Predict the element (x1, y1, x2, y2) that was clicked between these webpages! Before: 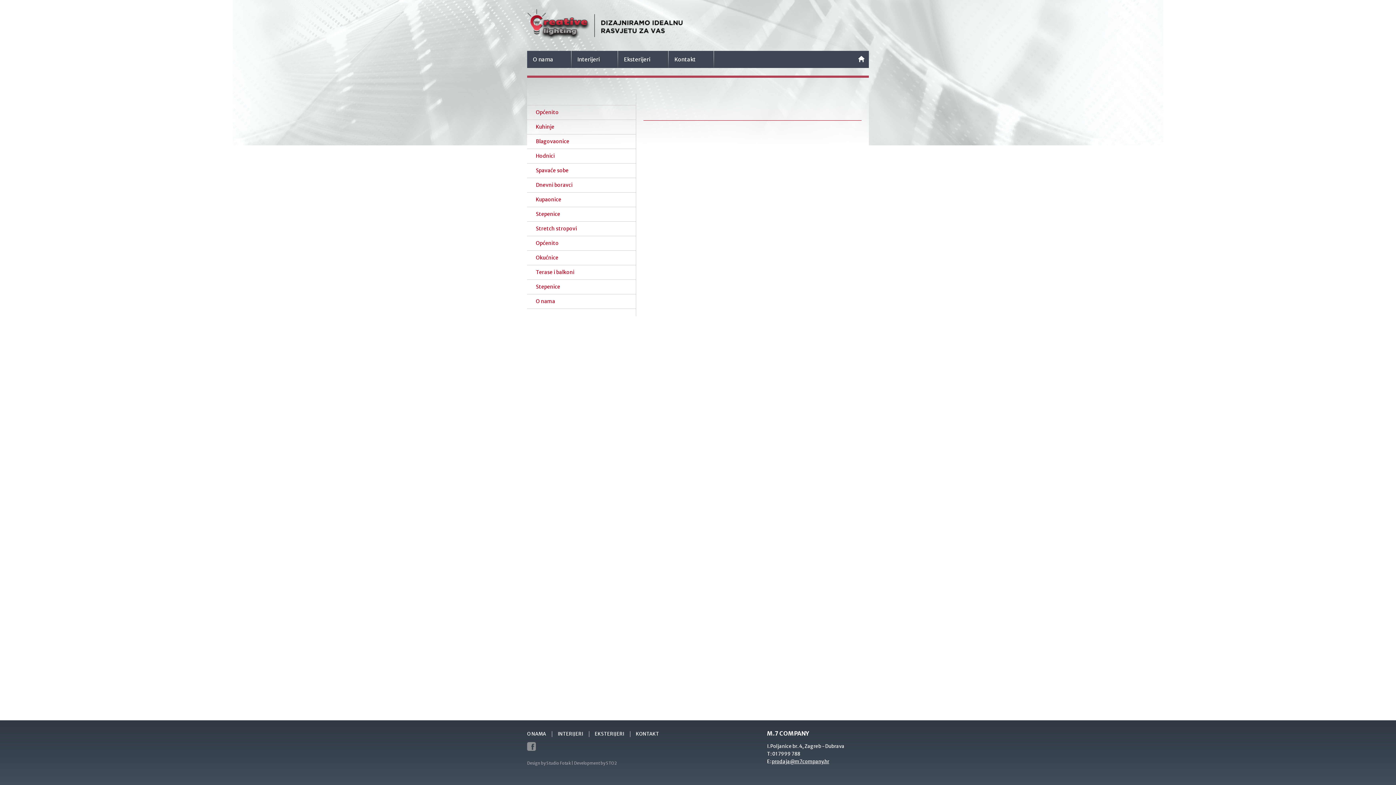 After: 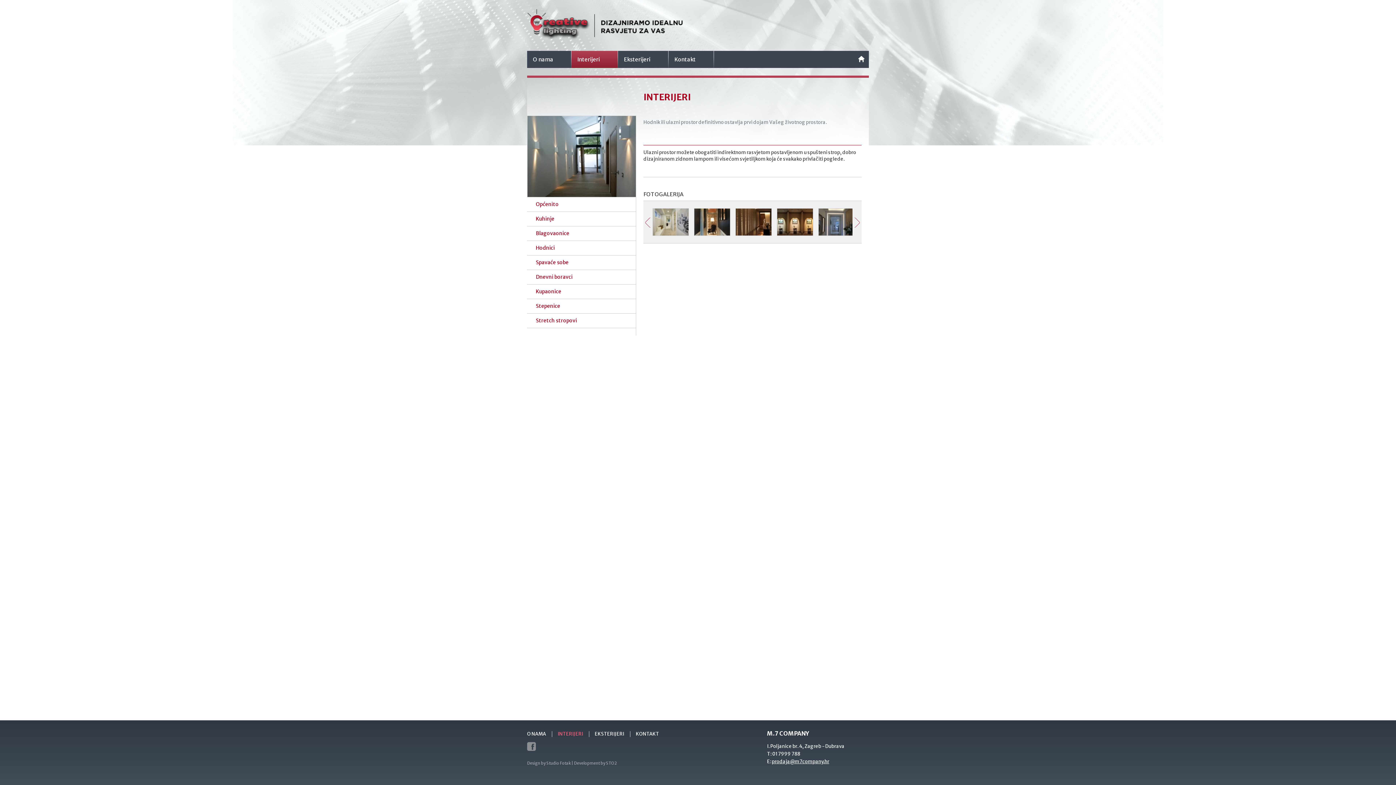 Action: label: Hodnici bbox: (527, 149, 636, 163)